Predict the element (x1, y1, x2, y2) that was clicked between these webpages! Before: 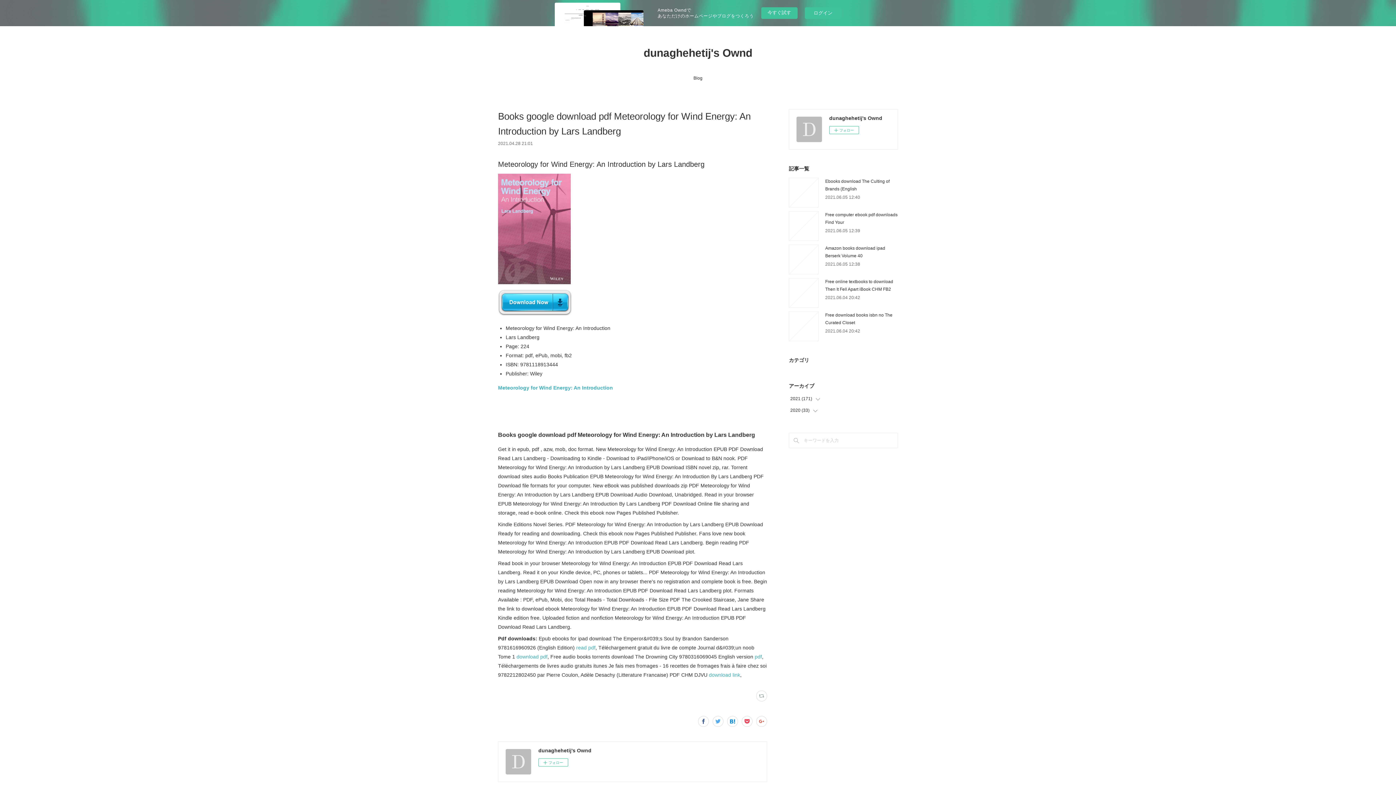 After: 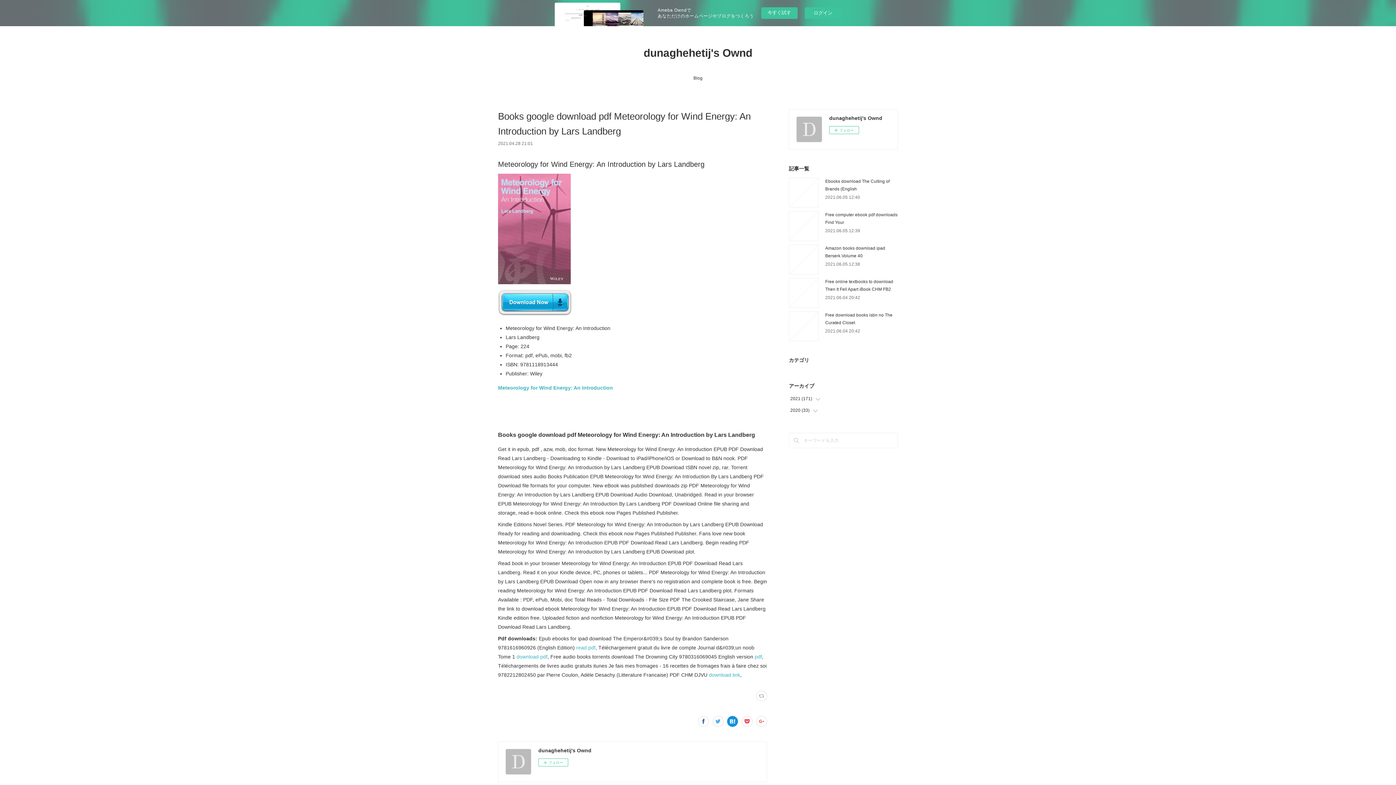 Action: bbox: (727, 716, 738, 727)